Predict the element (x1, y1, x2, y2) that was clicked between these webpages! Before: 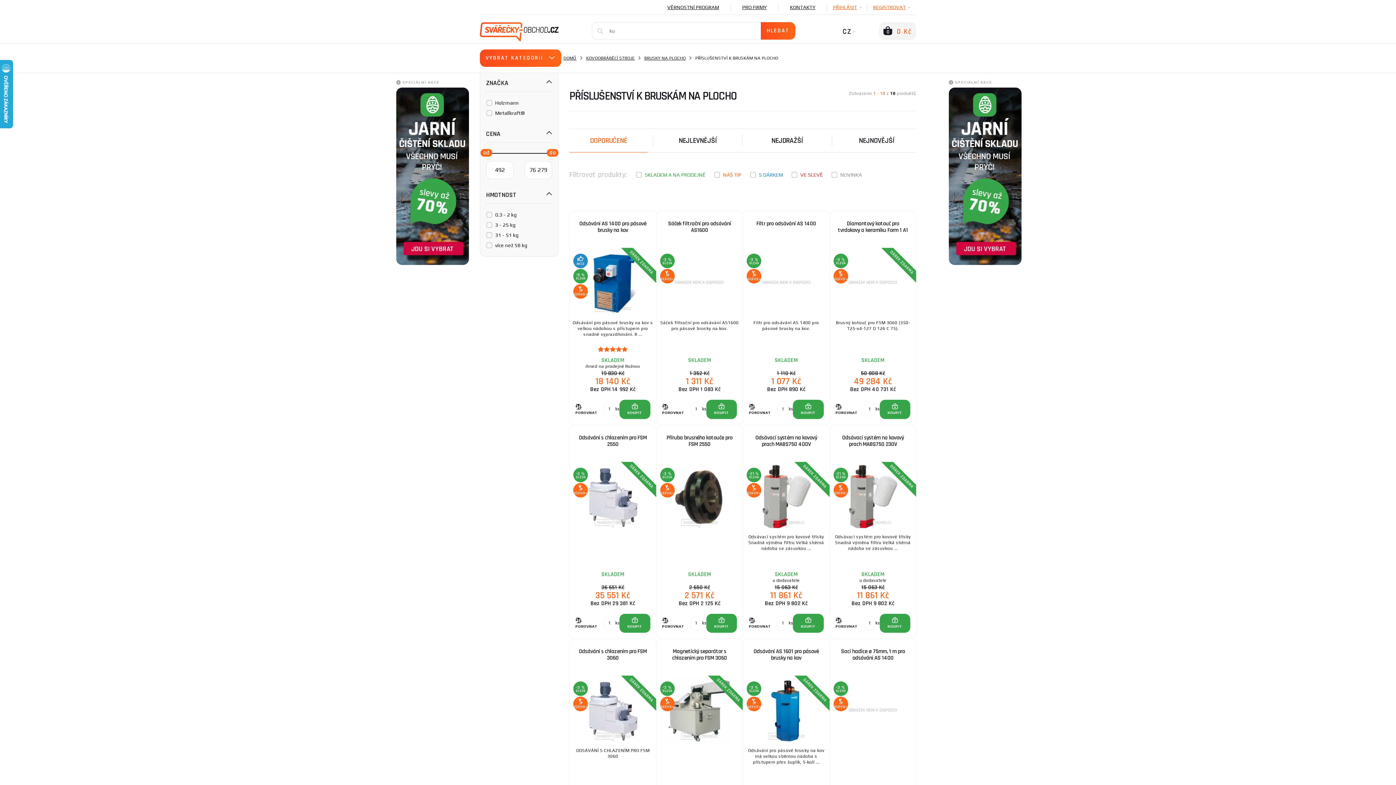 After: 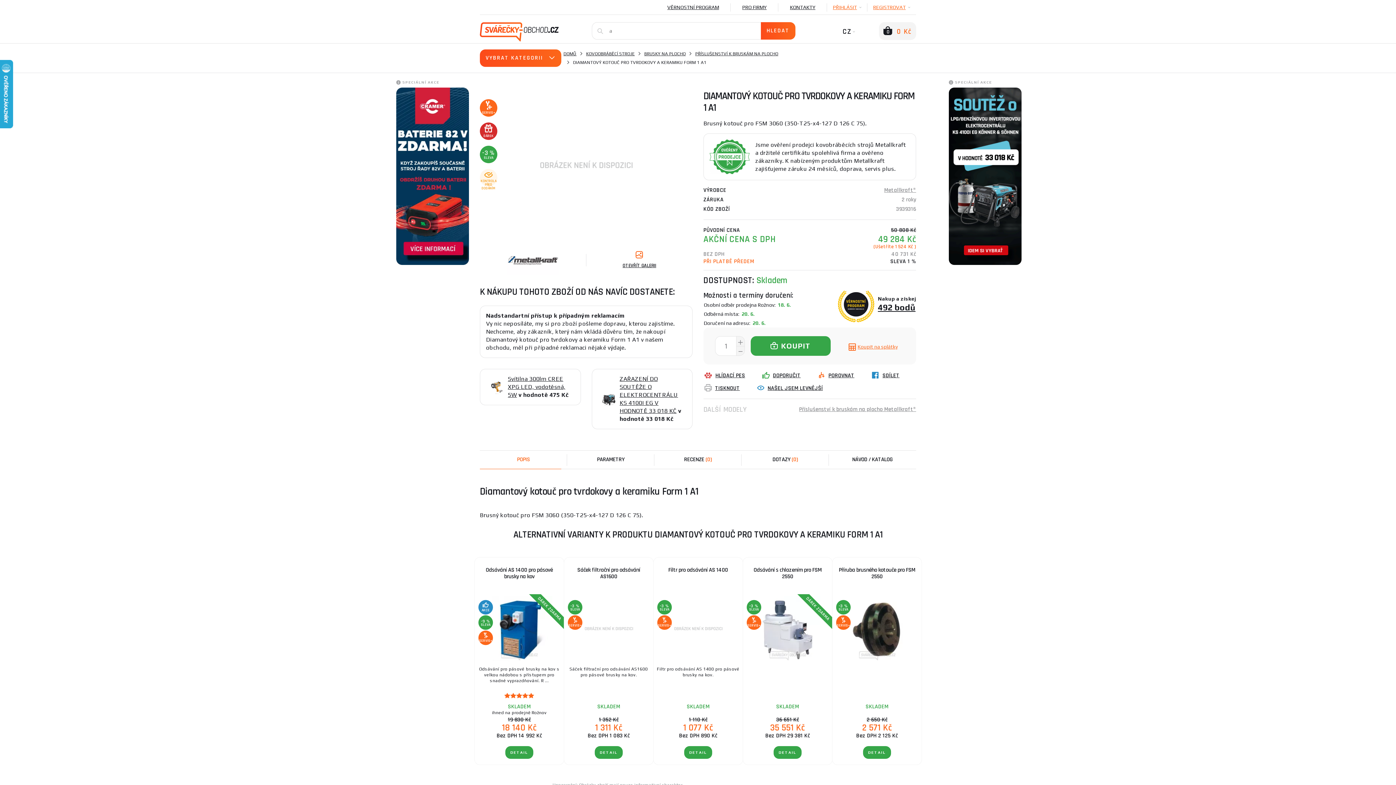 Action: bbox: (830, 248, 916, 317)